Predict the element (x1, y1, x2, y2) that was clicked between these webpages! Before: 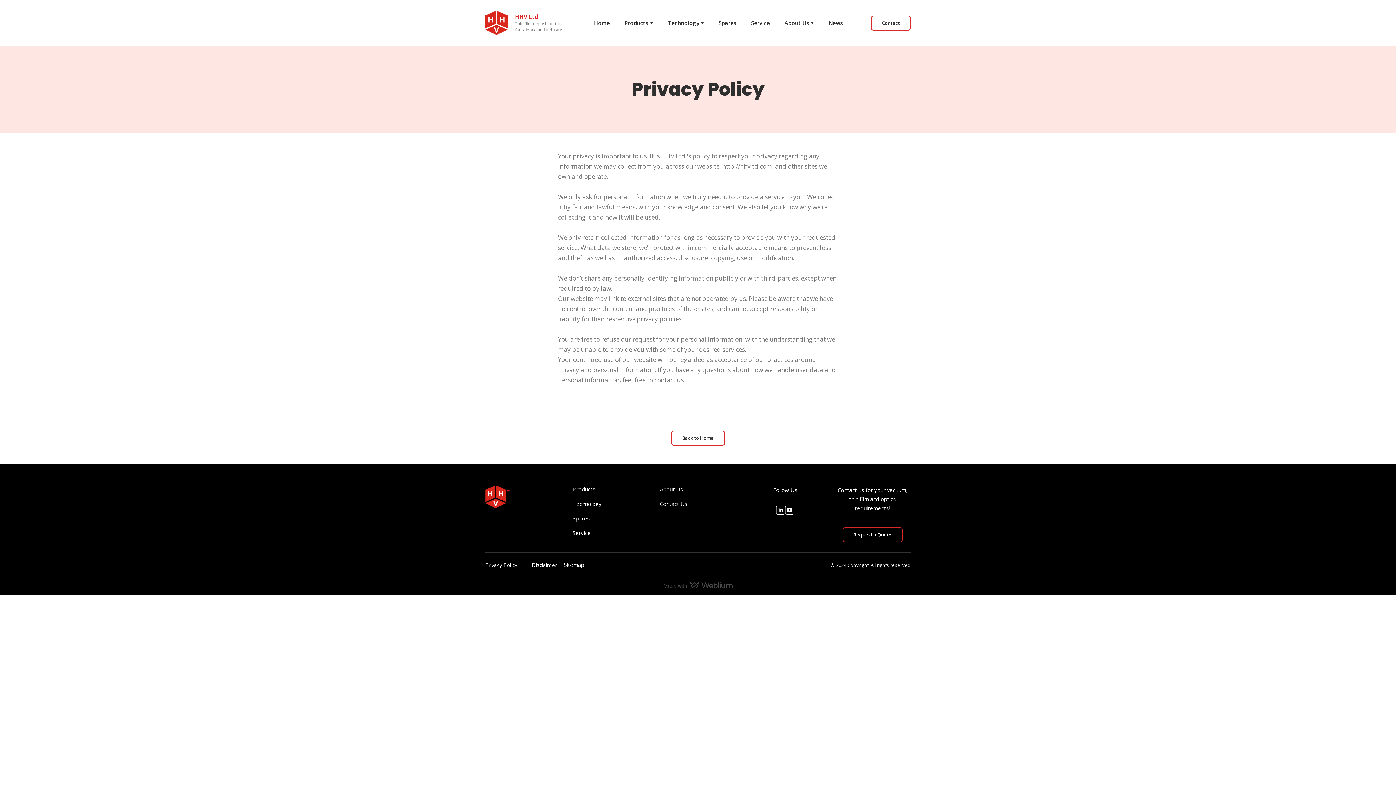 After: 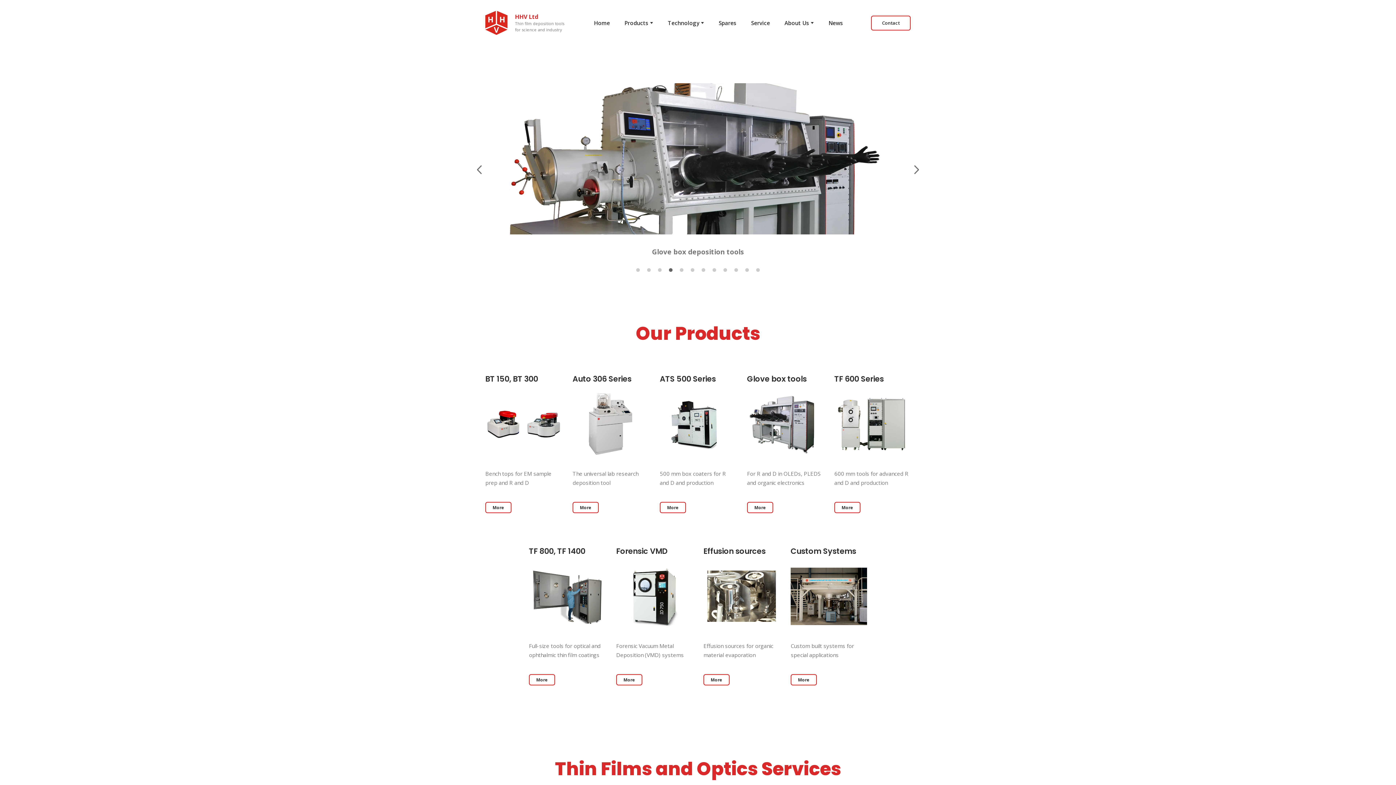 Action: label: Home bbox: (594, 19, 610, 26)